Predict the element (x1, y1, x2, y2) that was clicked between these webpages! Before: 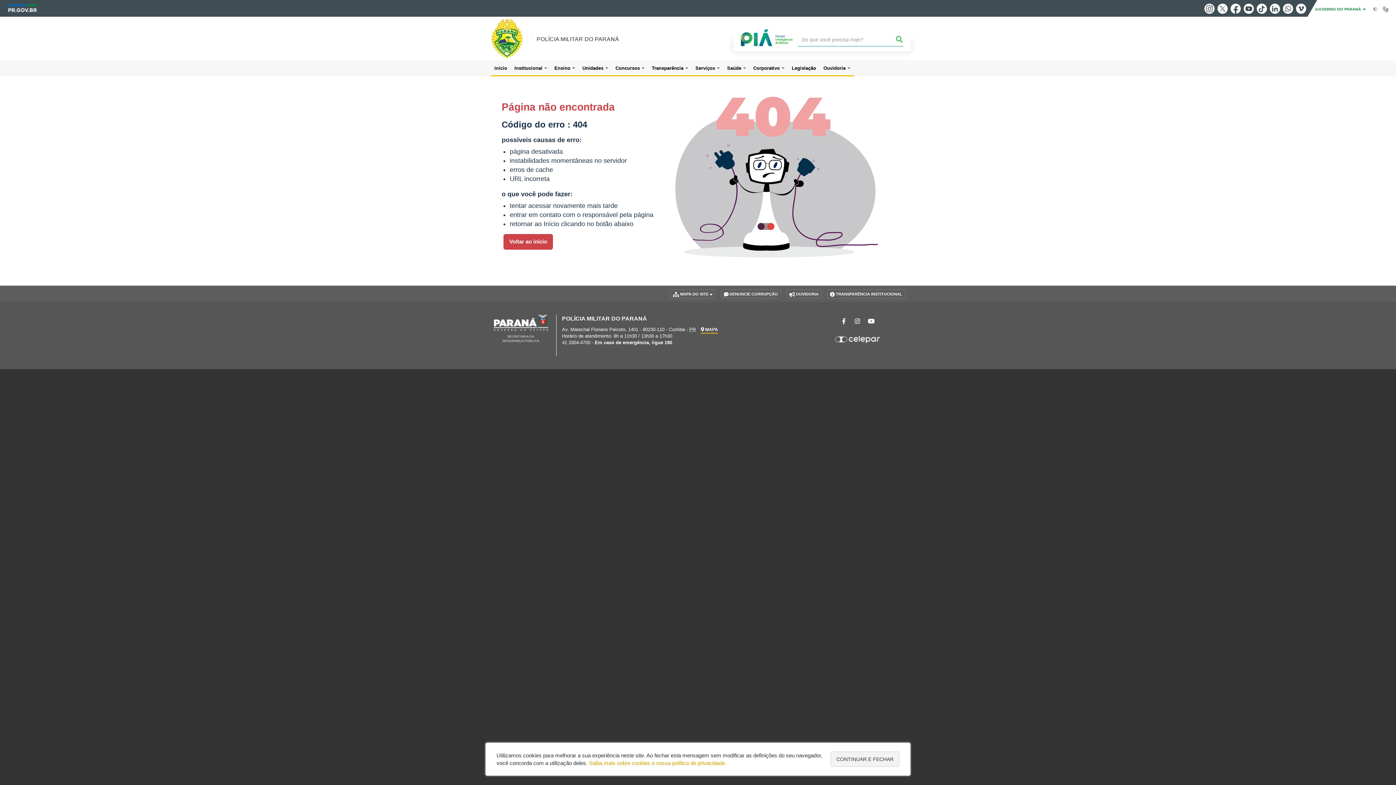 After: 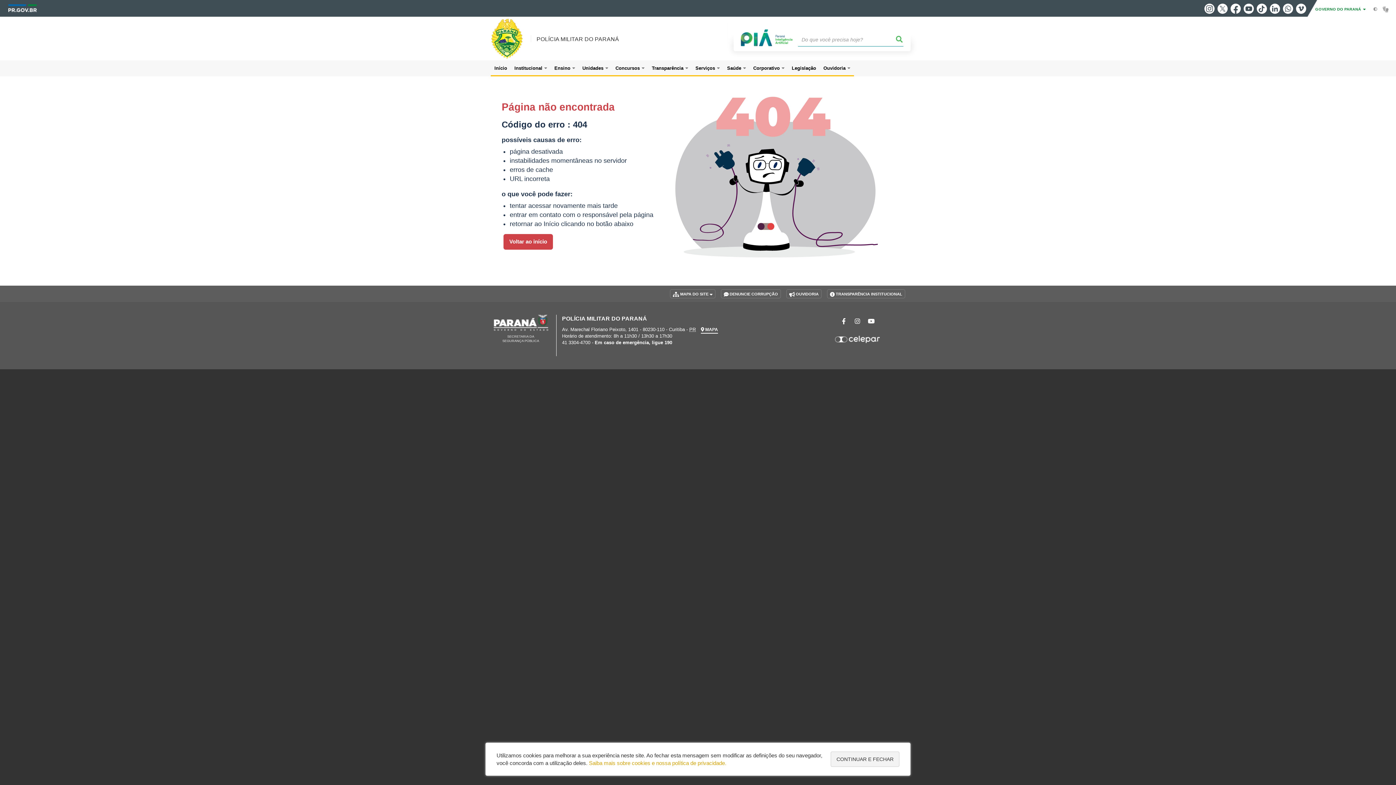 Action: bbox: (701, 327, 718, 332) label:  MAPA